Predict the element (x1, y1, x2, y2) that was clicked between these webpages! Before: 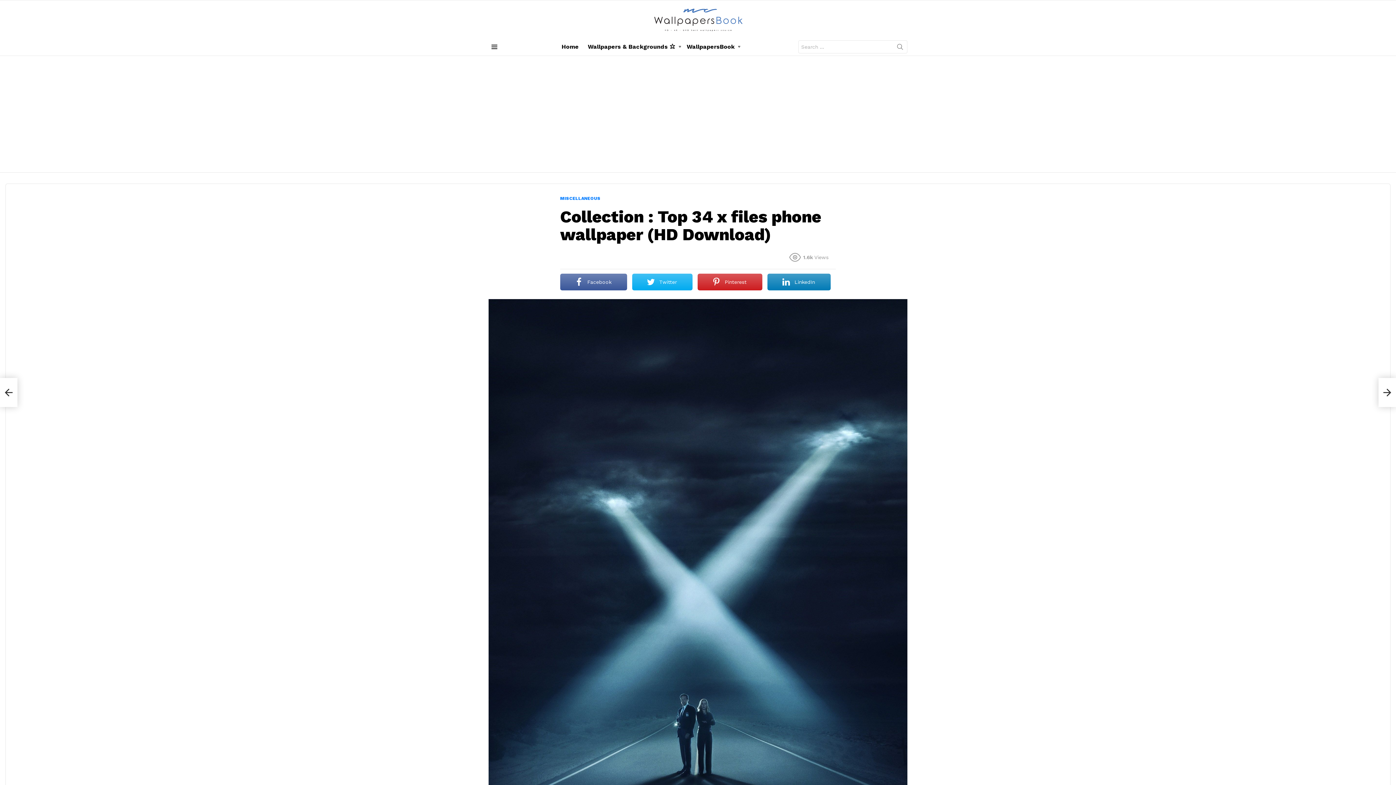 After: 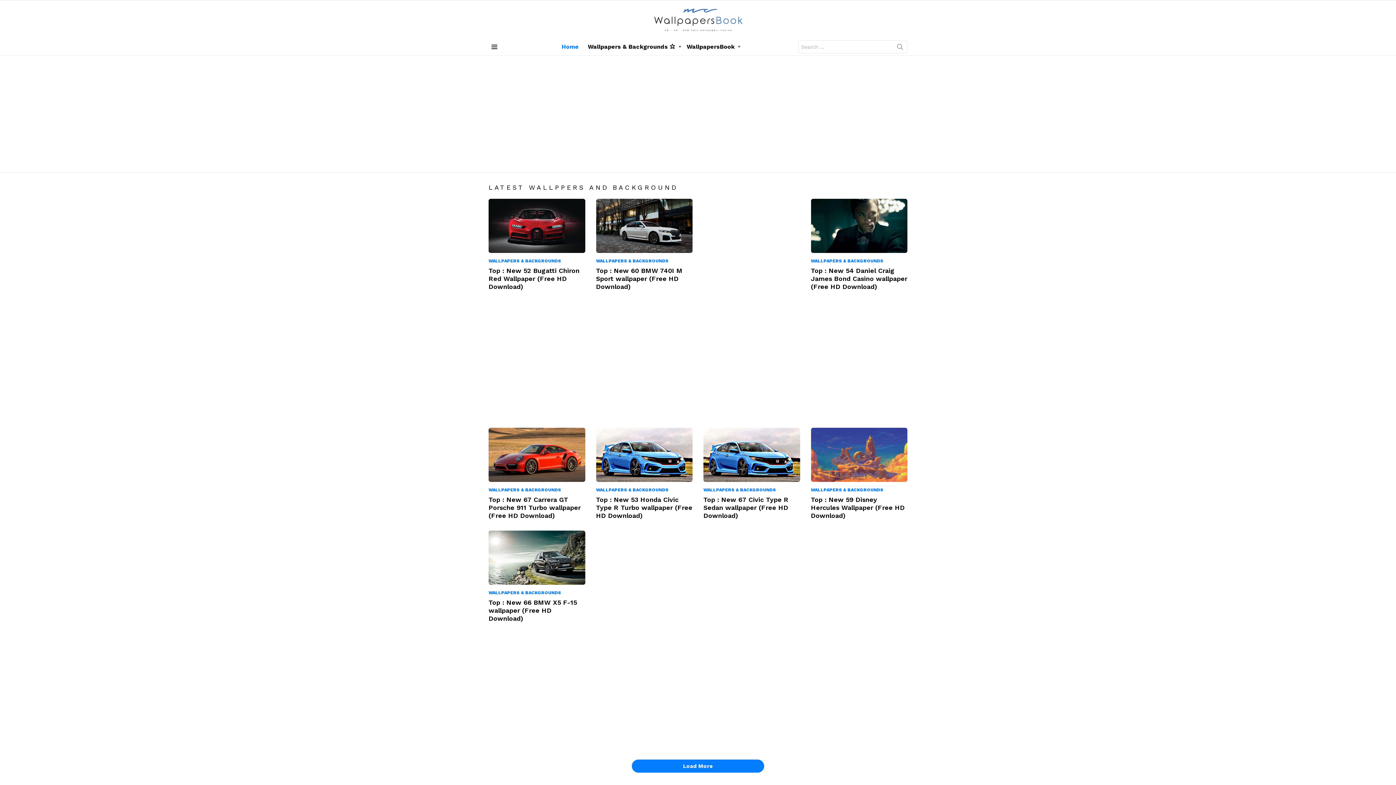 Action: label: Home bbox: (558, 41, 582, 52)